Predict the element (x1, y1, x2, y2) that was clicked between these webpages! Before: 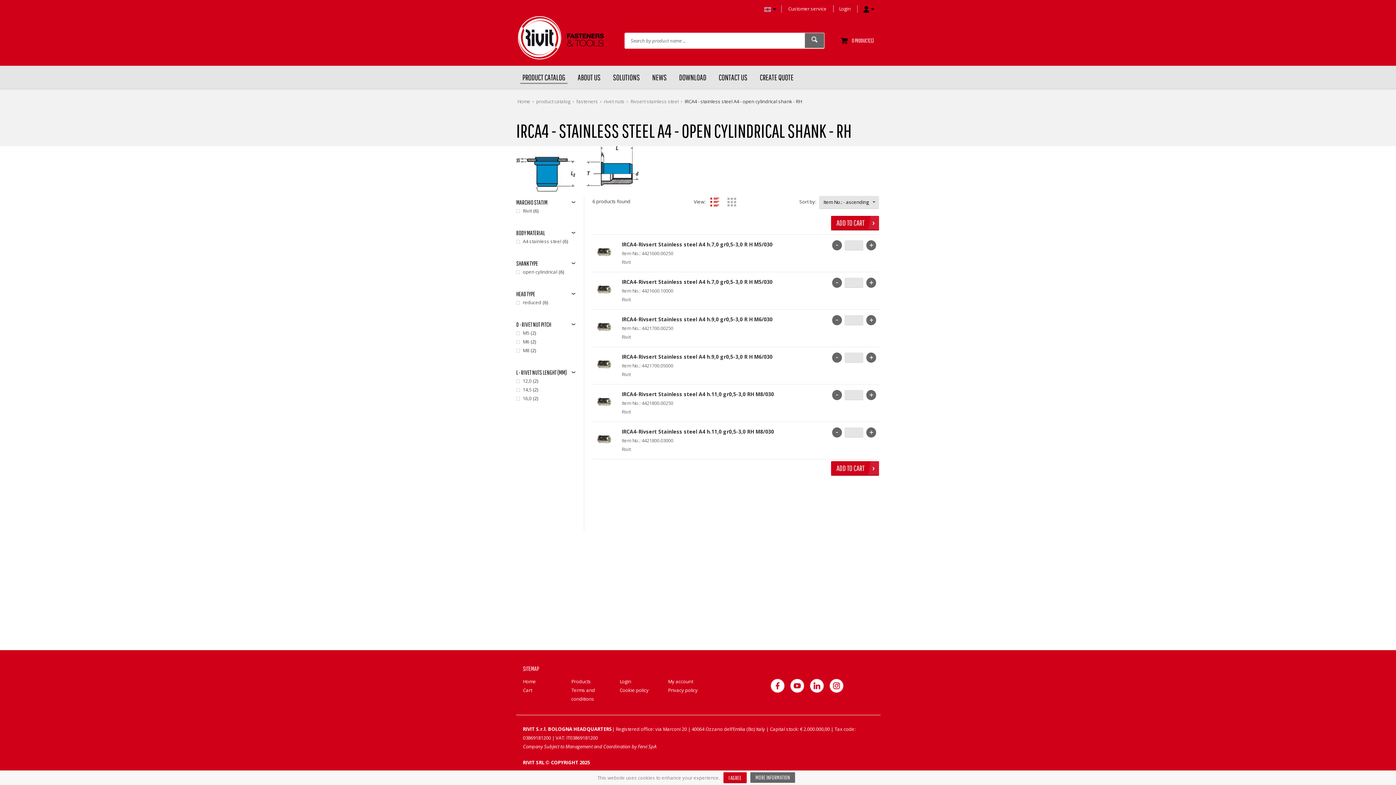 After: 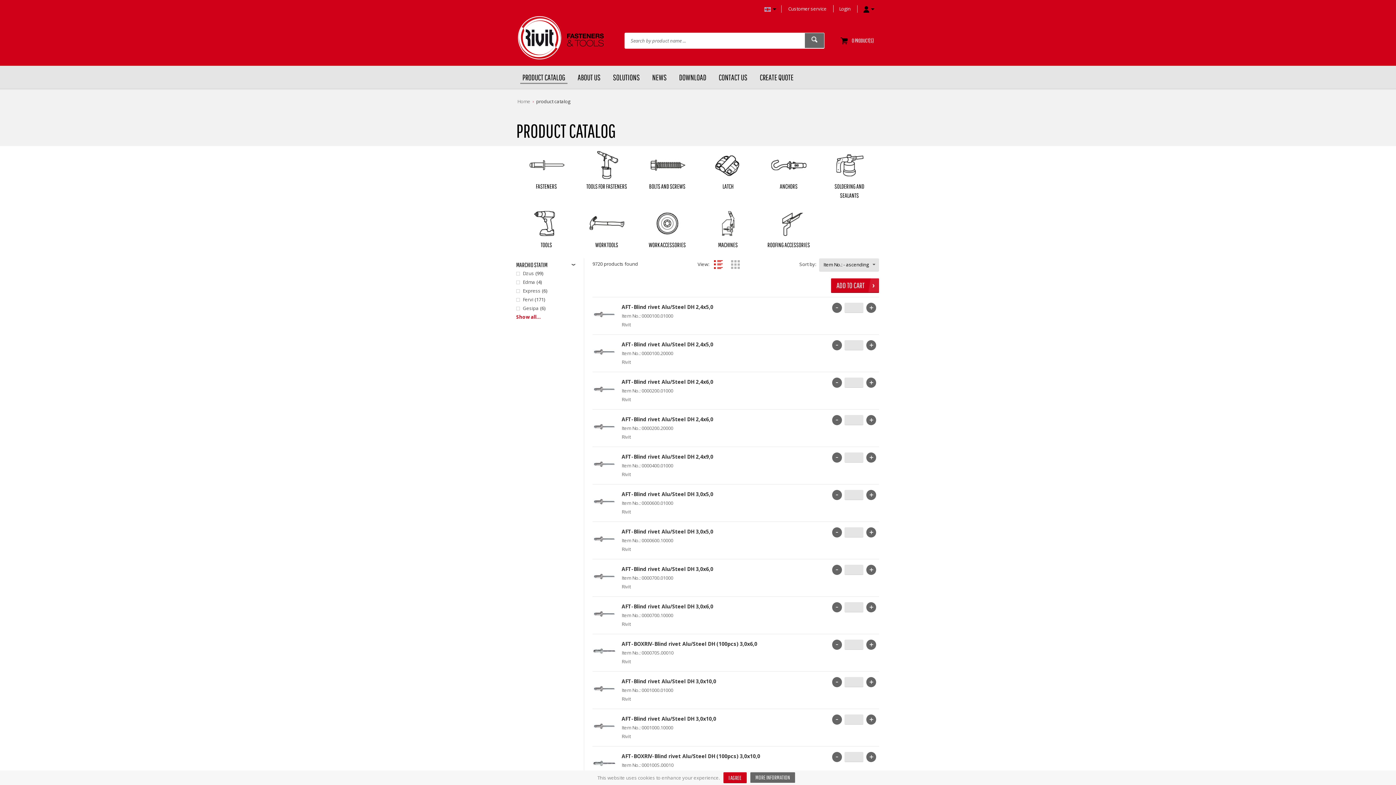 Action: label: PRODUCT CATALOG bbox: (516, 65, 571, 88)